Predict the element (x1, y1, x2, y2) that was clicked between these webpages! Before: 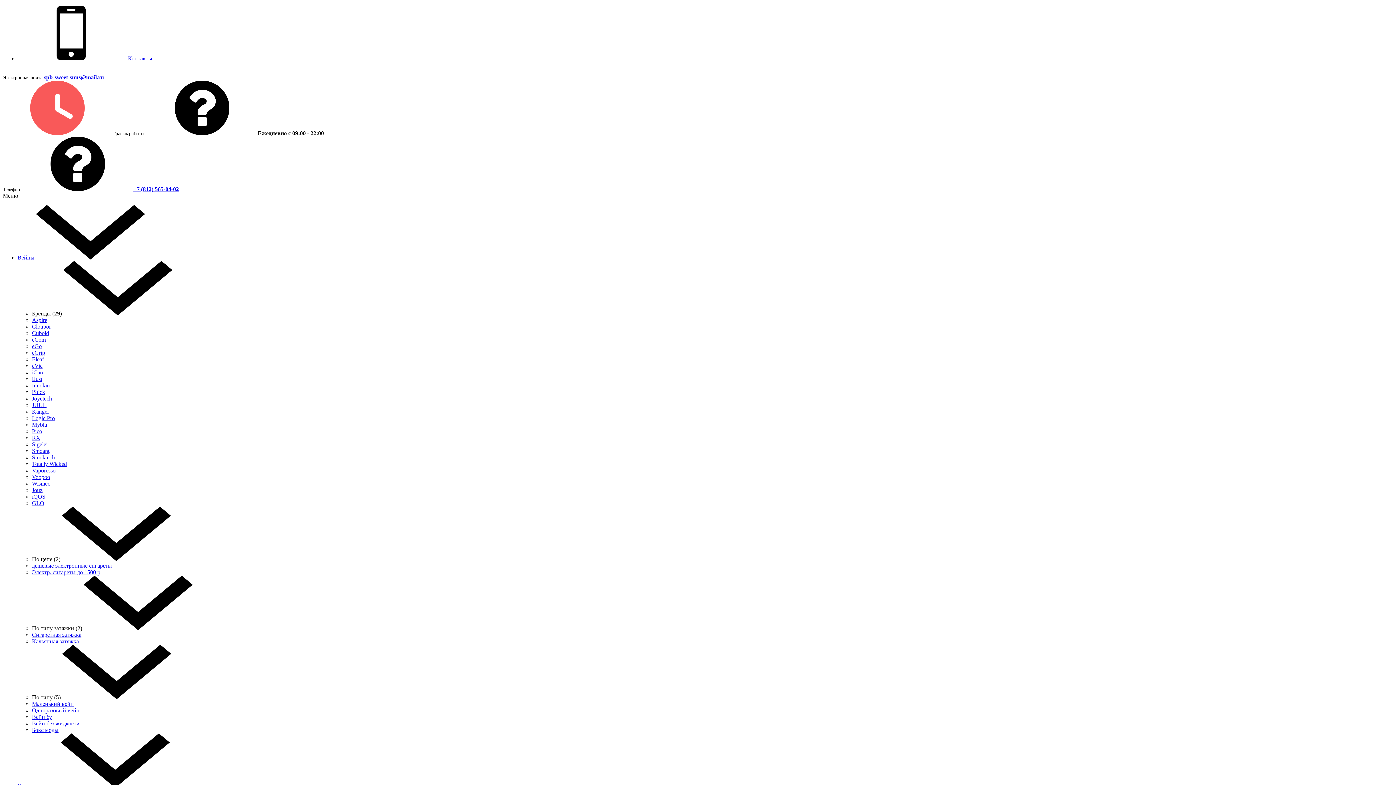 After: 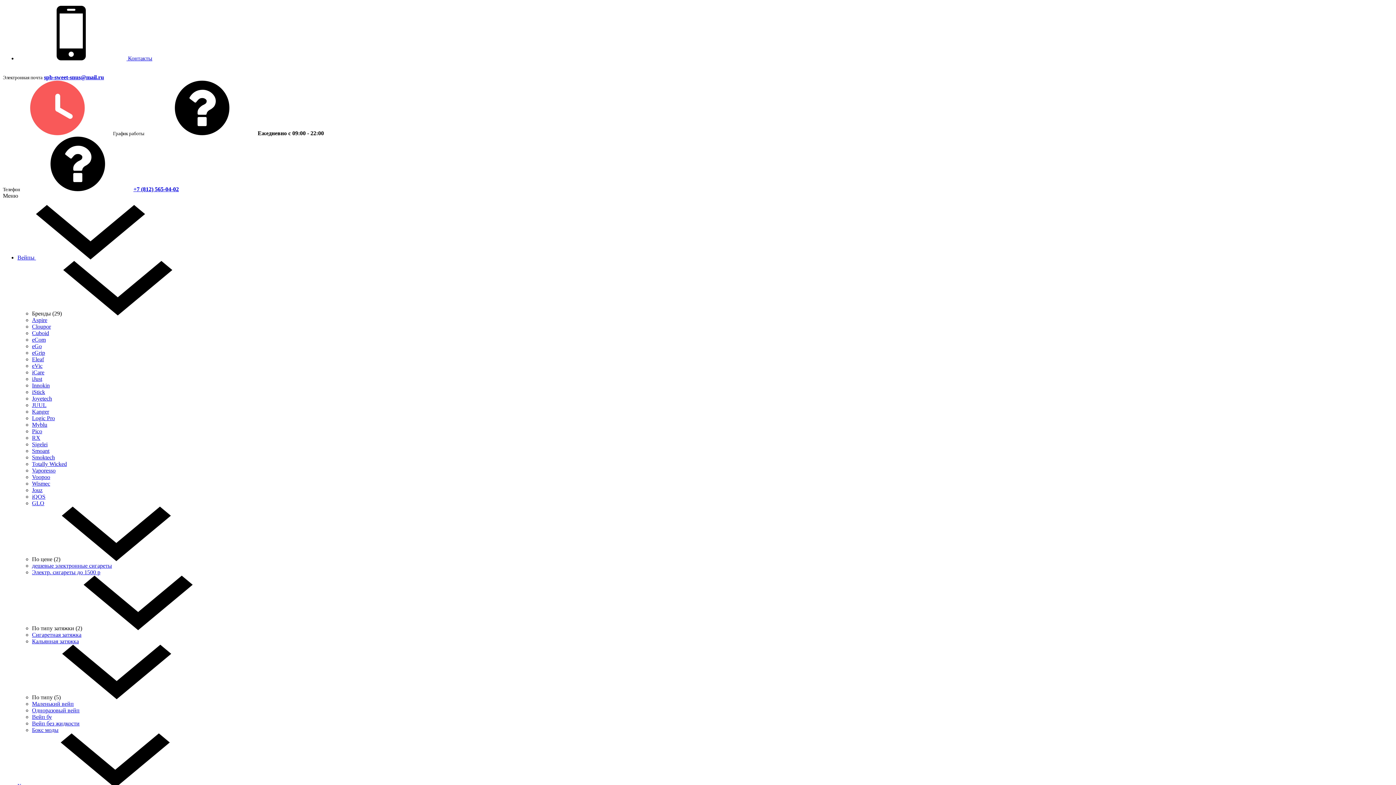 Action: bbox: (44, 74, 104, 80) label: spb-sweet-snus@mail.ru